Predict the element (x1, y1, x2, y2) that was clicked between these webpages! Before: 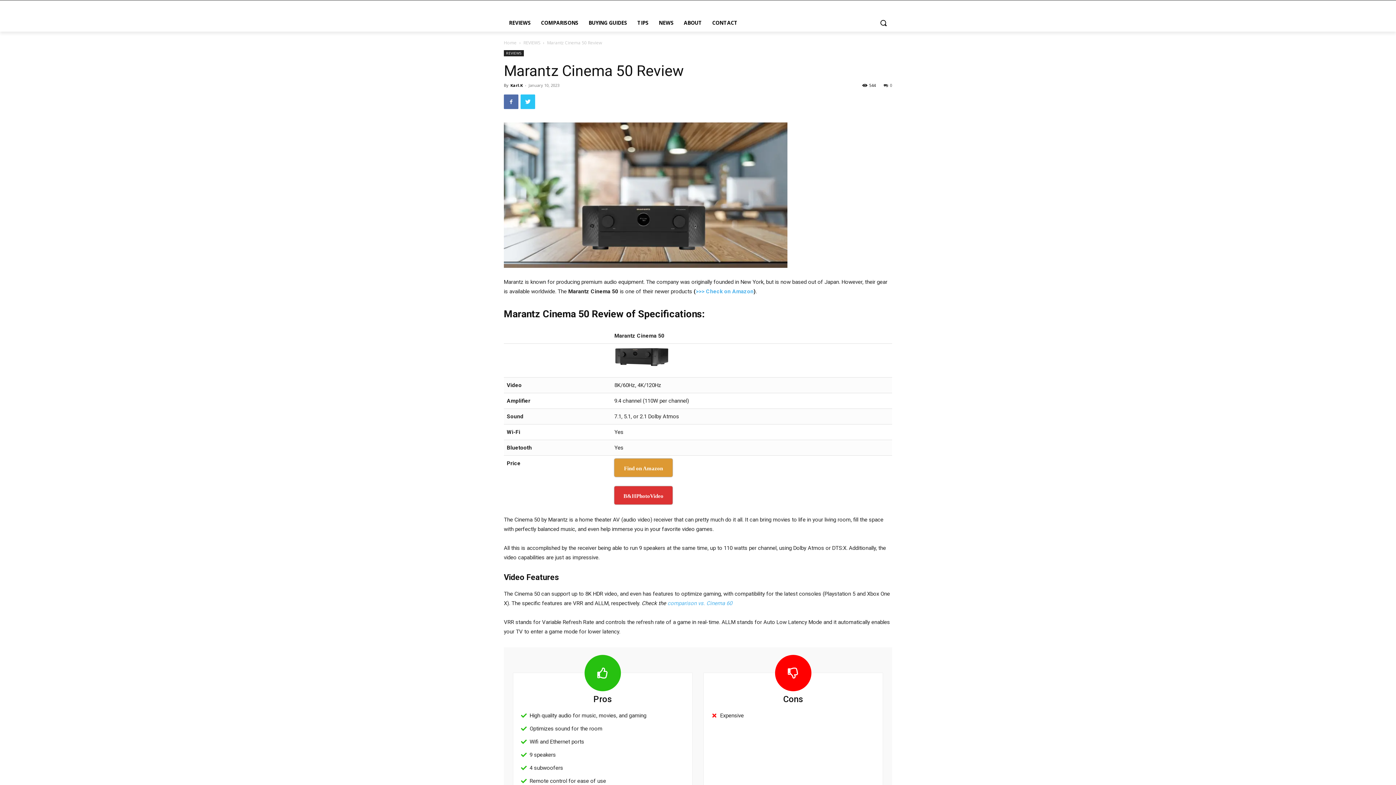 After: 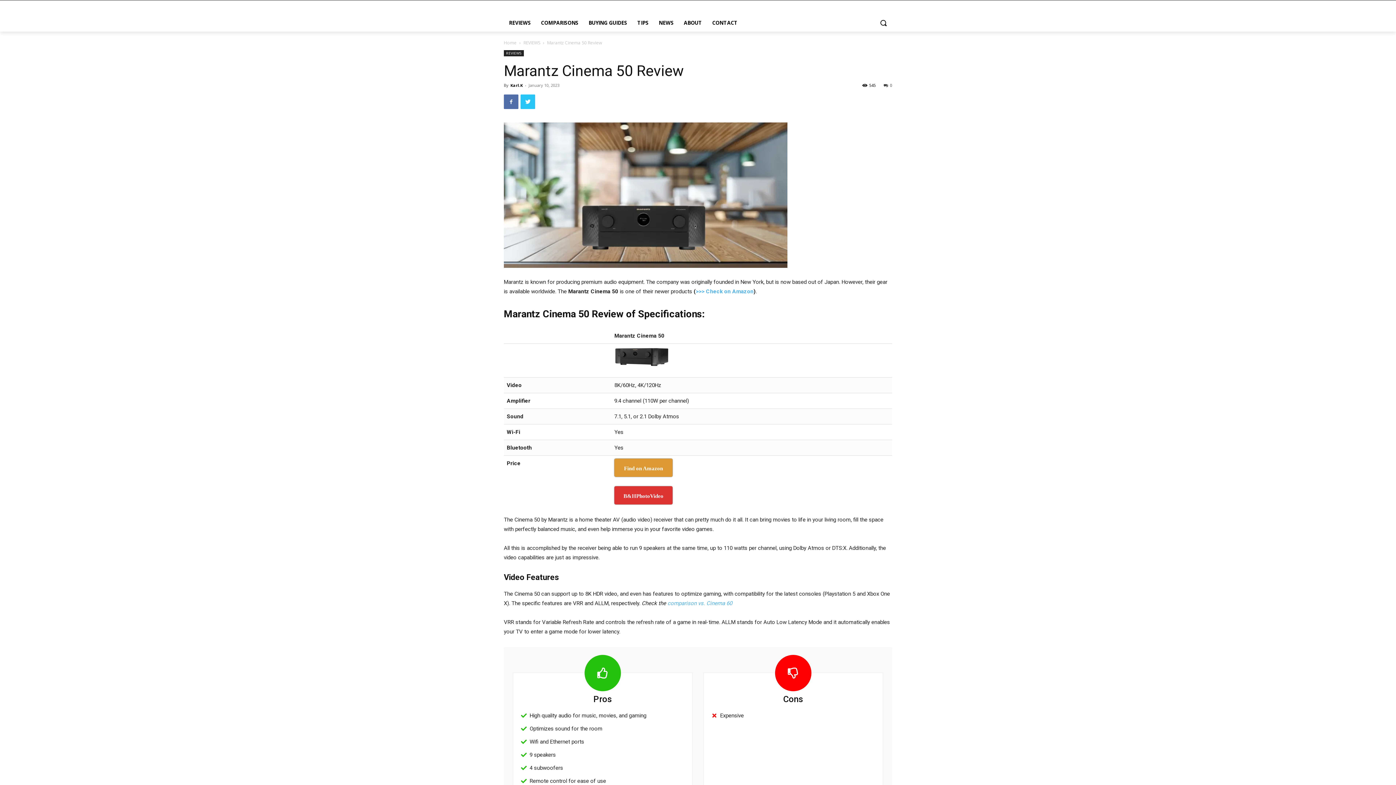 Action: label: 0 bbox: (884, 82, 892, 88)